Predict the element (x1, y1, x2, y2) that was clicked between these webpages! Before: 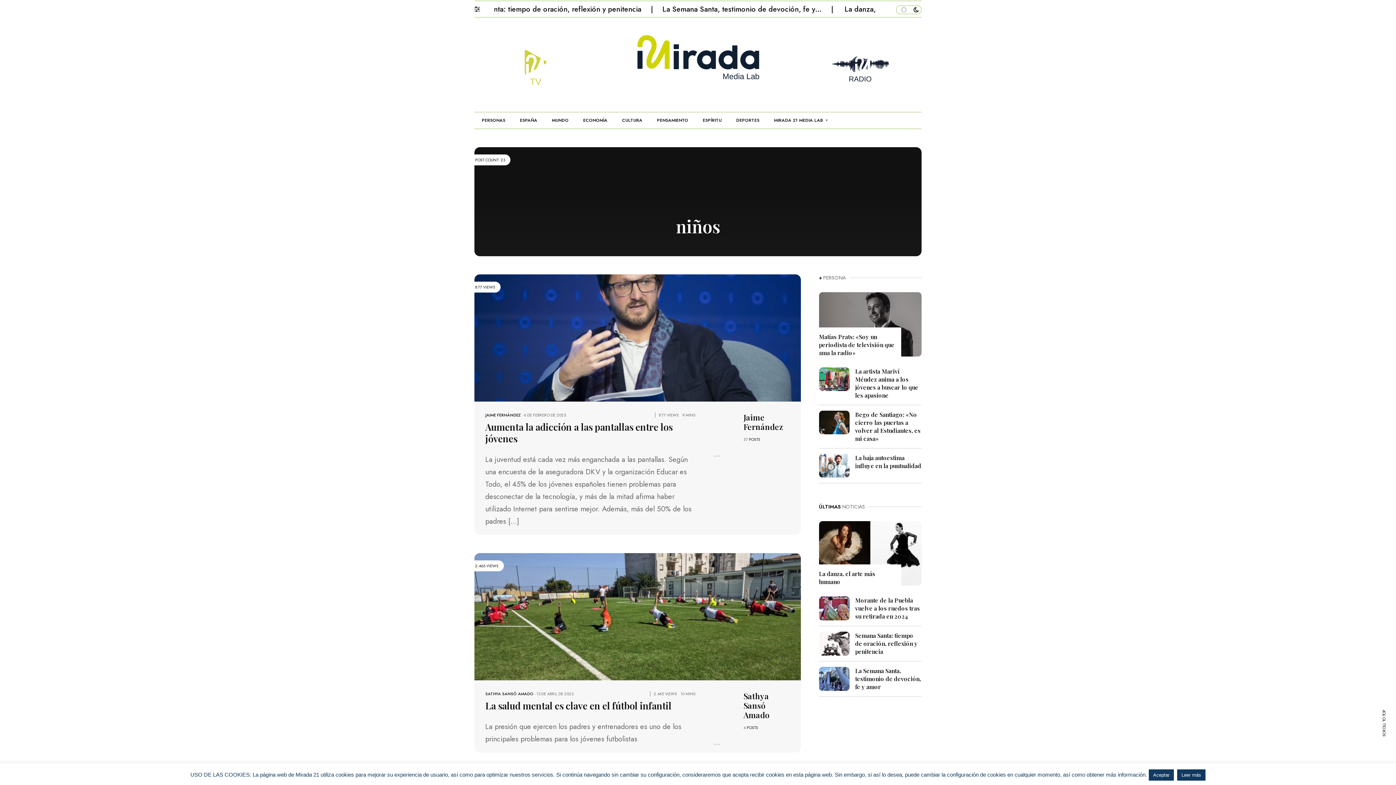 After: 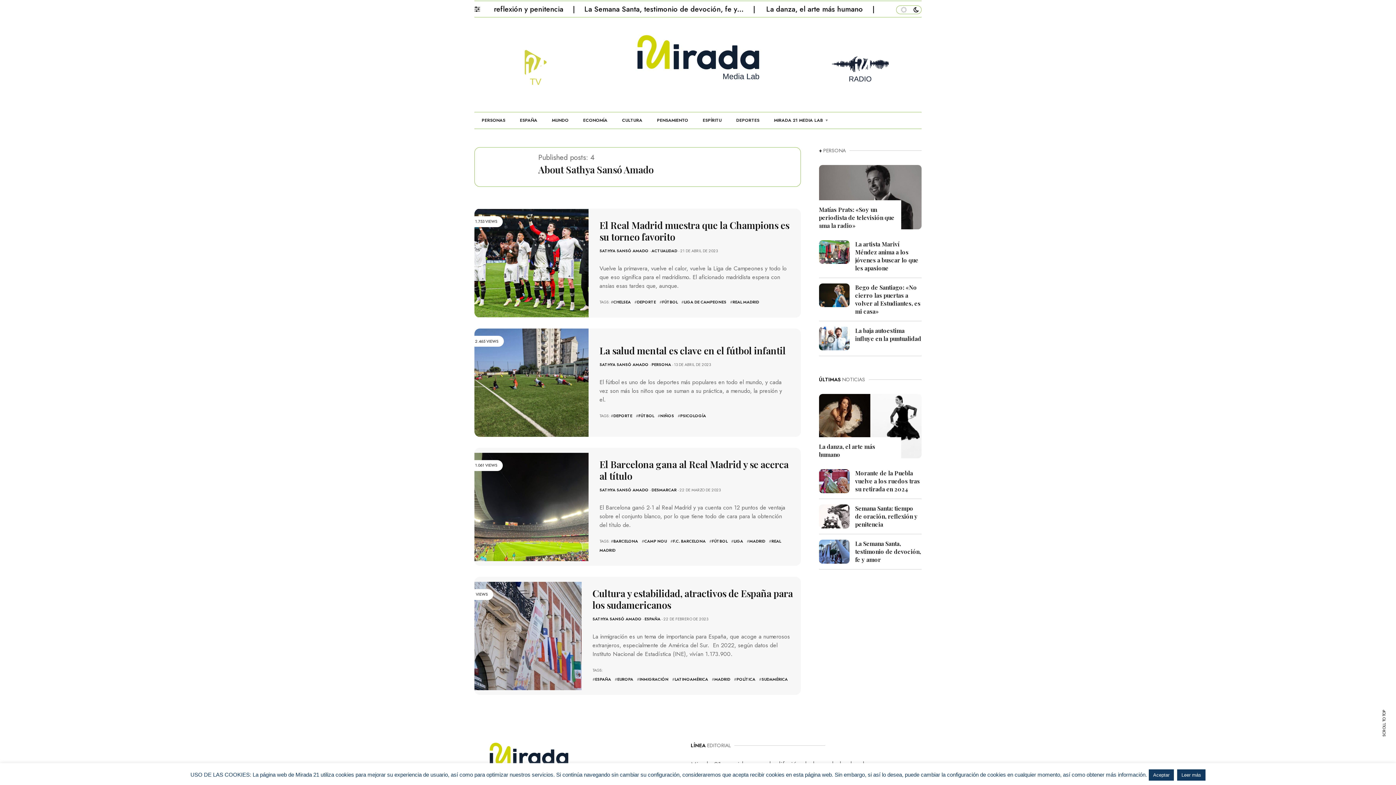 Action: bbox: (743, 690, 769, 720) label: Sathya Sansó Amado